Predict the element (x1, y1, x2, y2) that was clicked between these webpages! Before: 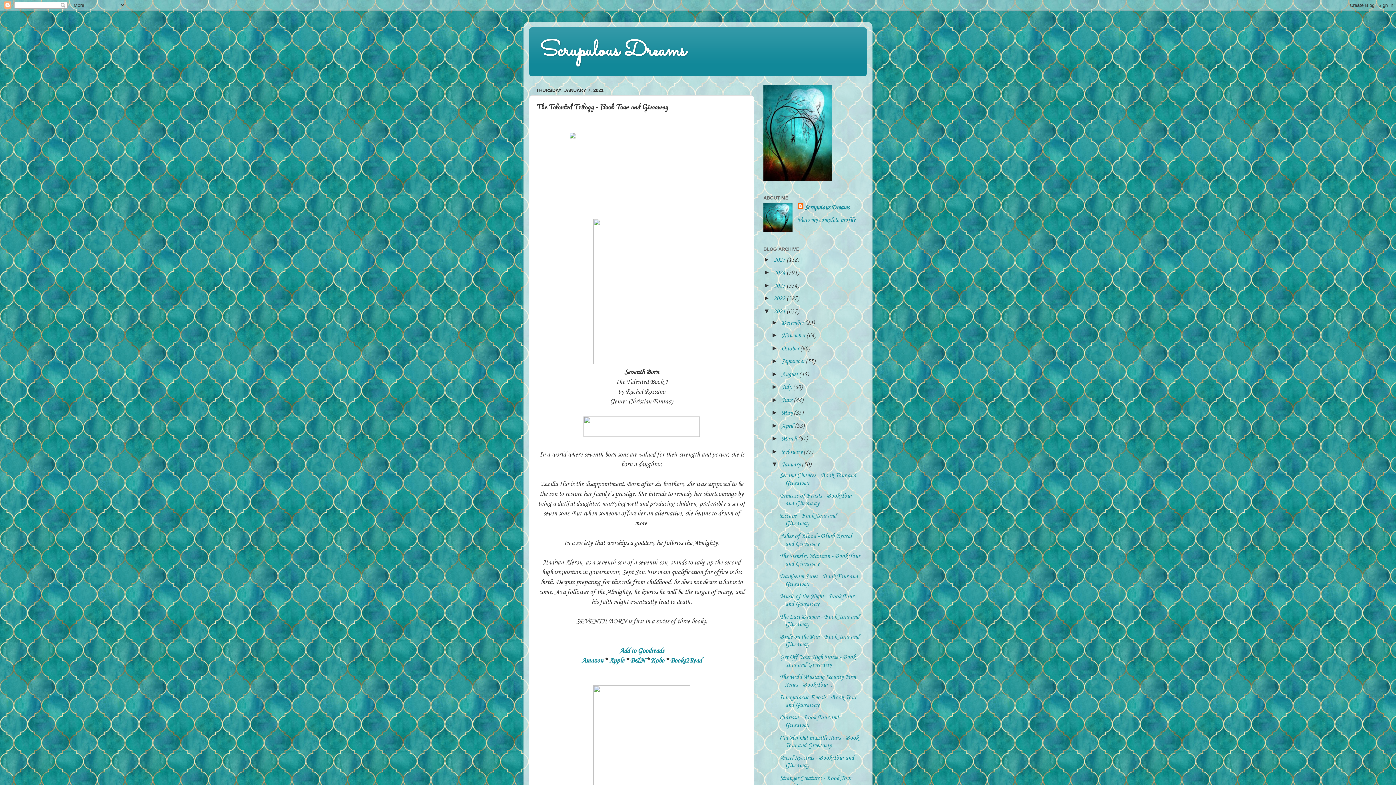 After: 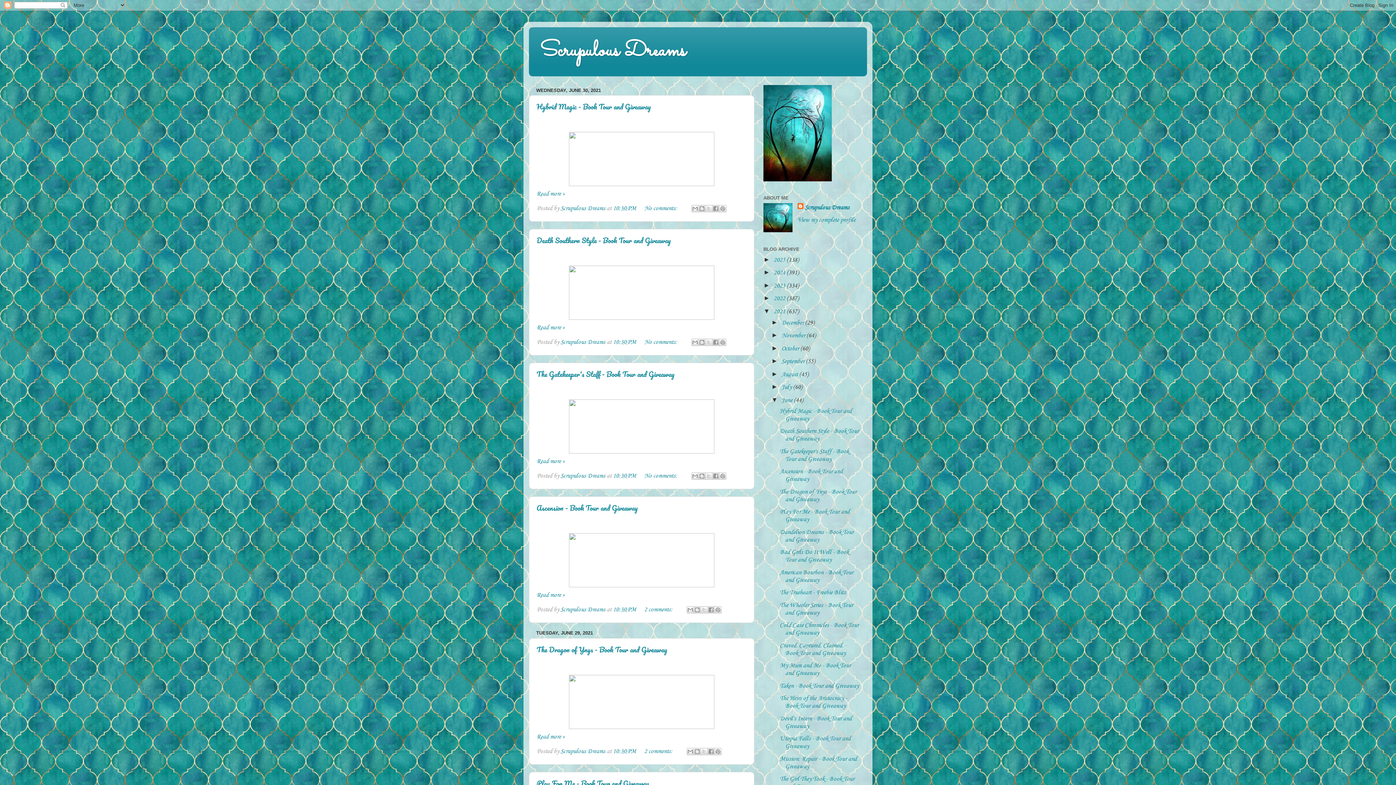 Action: bbox: (781, 396, 794, 403) label: June 